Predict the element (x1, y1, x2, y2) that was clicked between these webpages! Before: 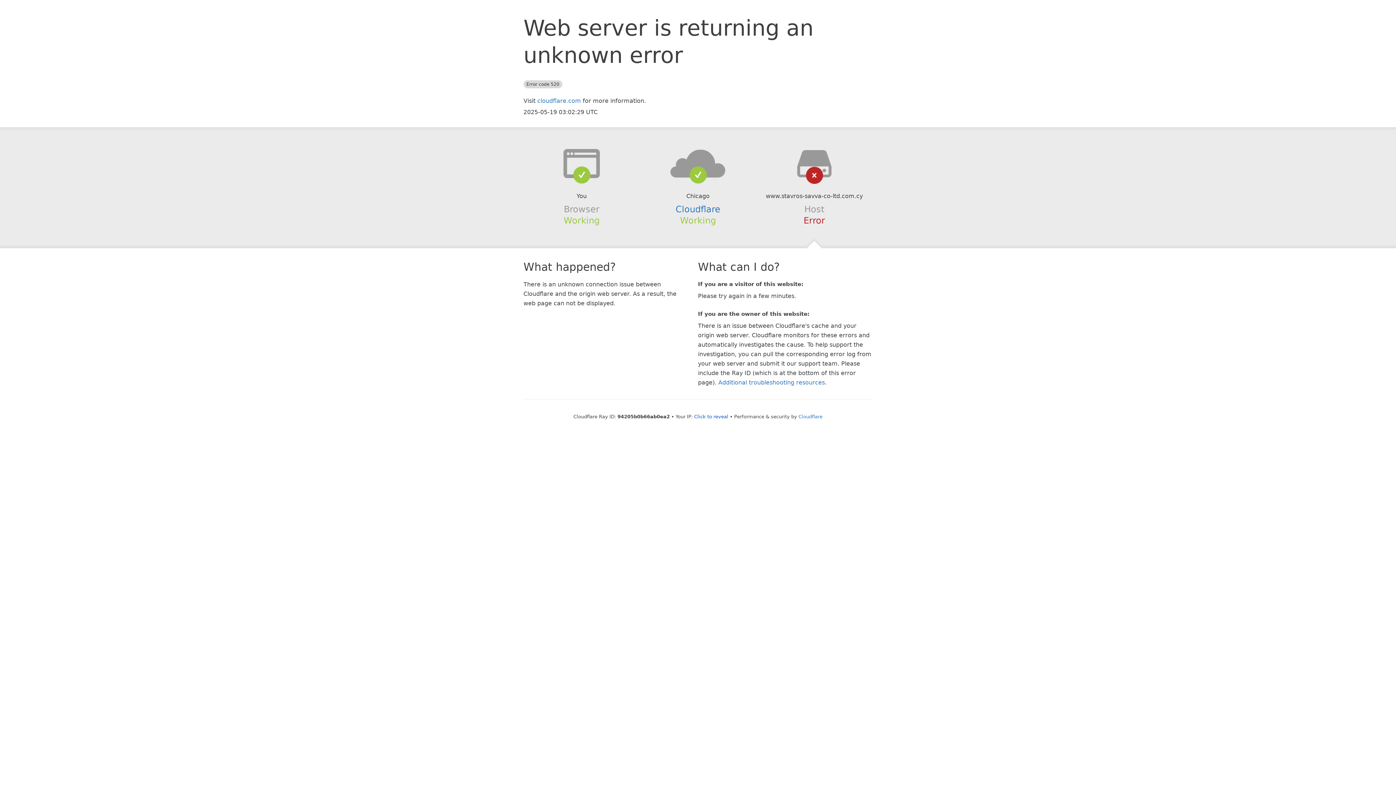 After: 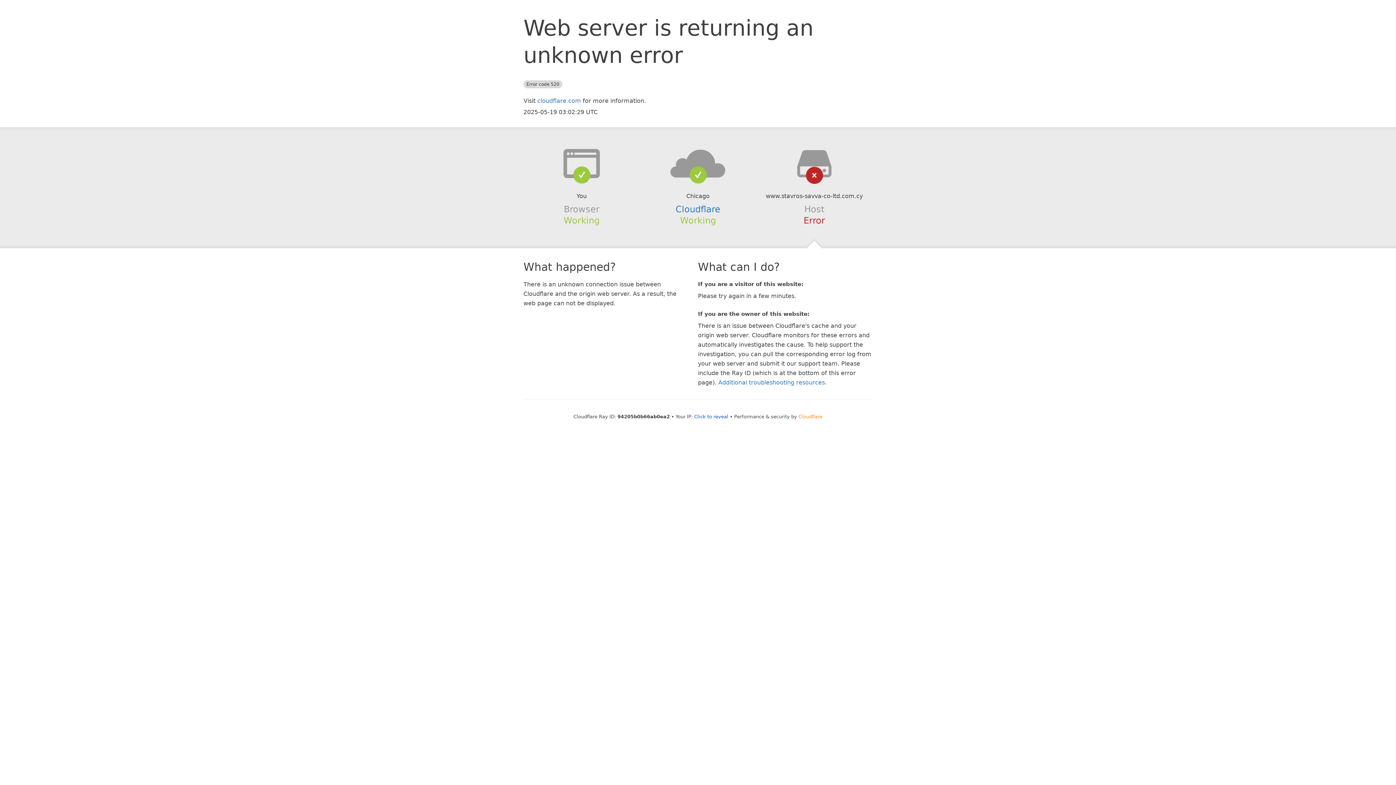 Action: bbox: (798, 414, 822, 419) label: Cloudflare